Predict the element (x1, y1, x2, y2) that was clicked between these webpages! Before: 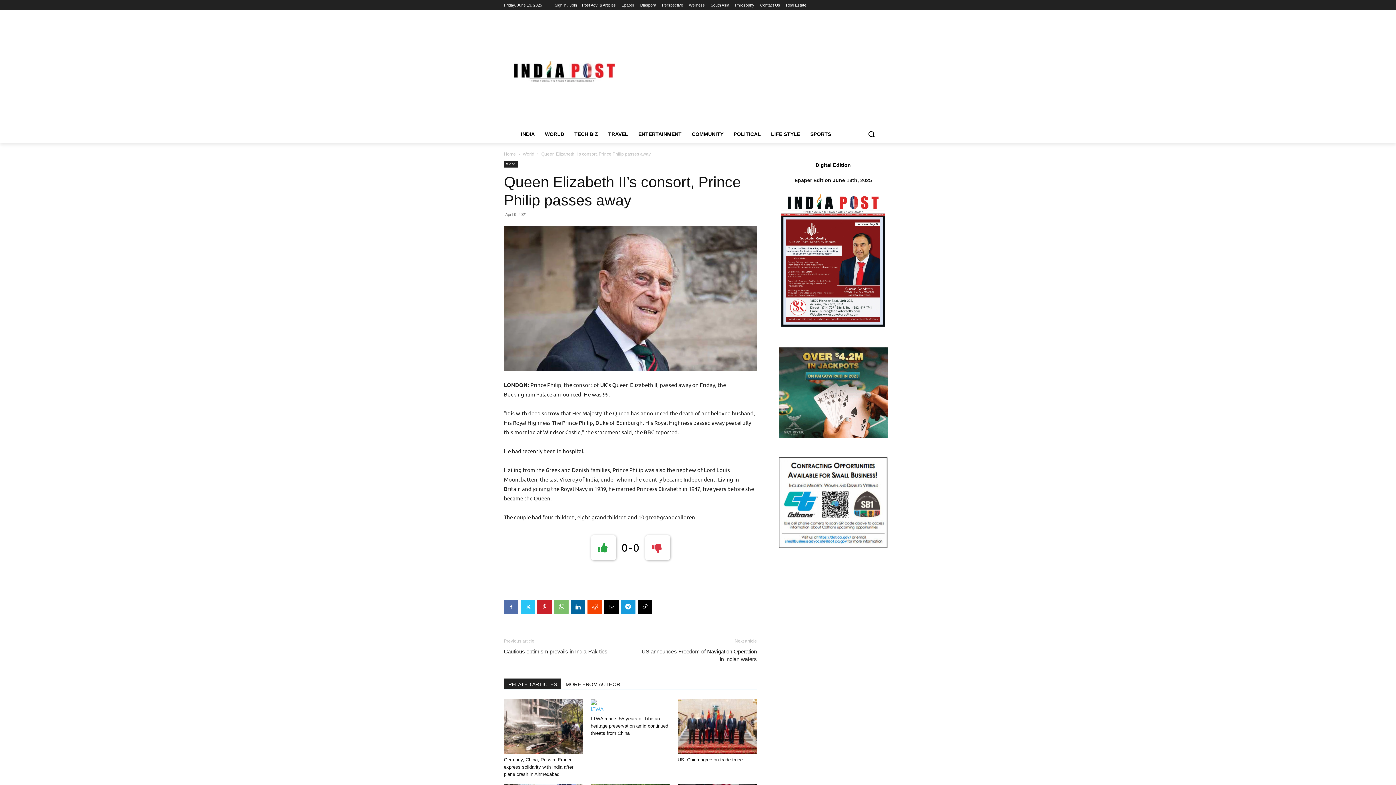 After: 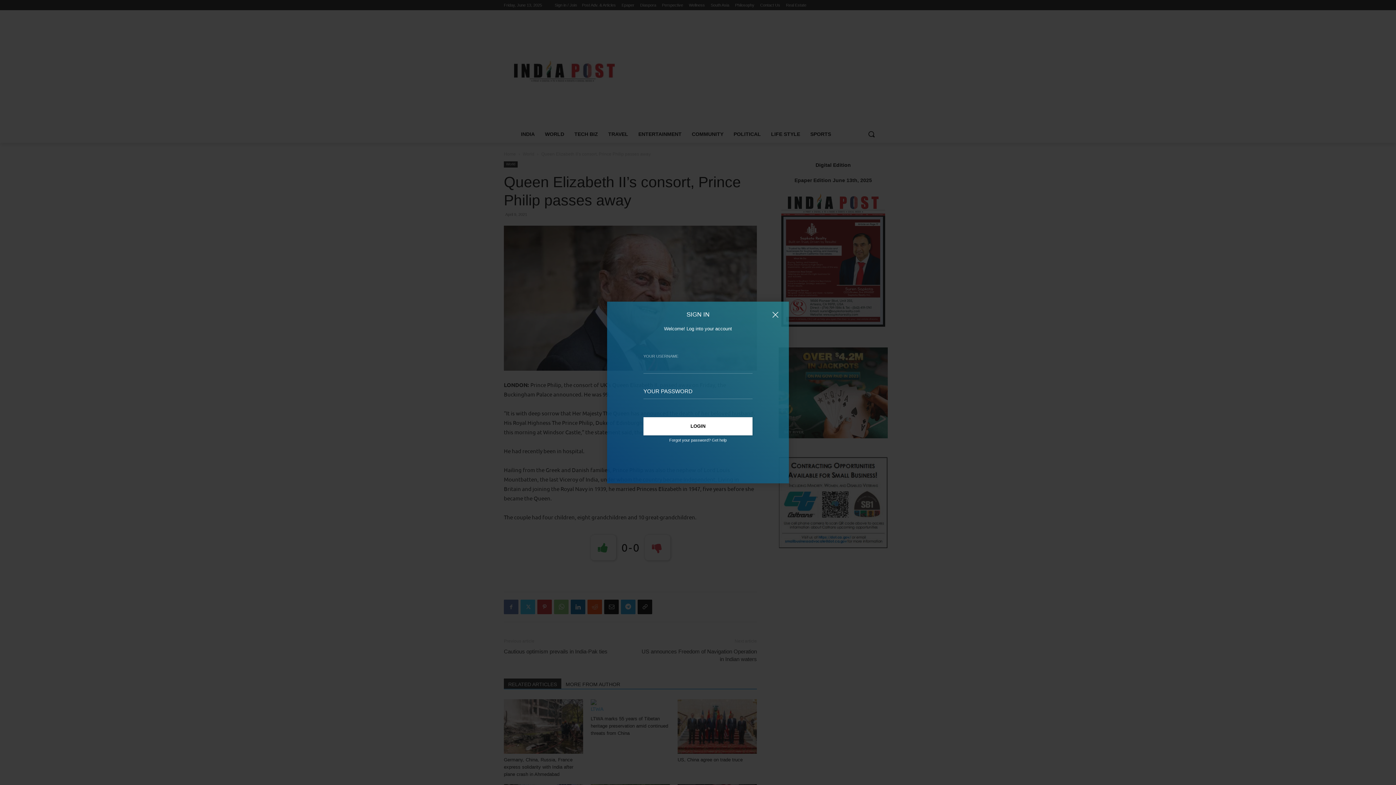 Action: label: Sign in / Join bbox: (554, 0, 577, 10)